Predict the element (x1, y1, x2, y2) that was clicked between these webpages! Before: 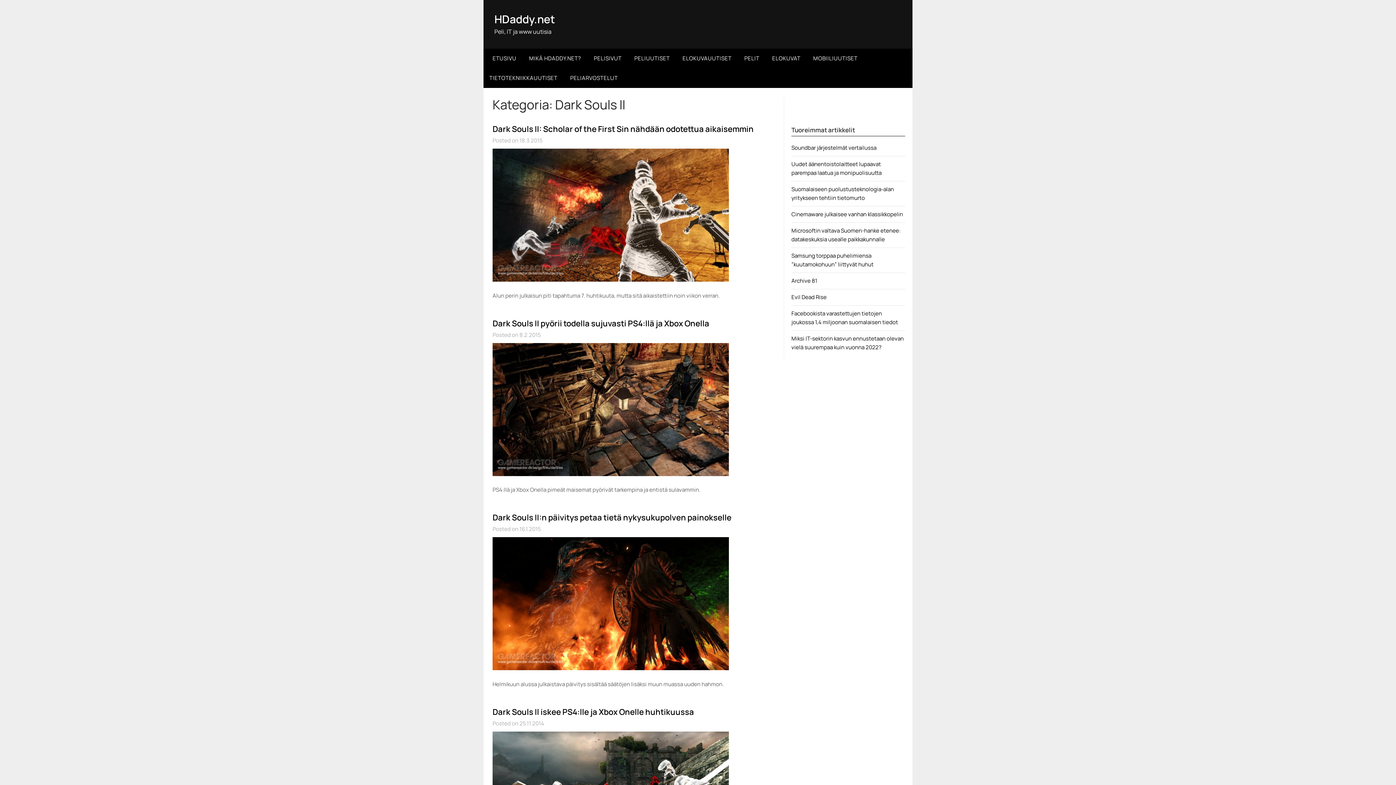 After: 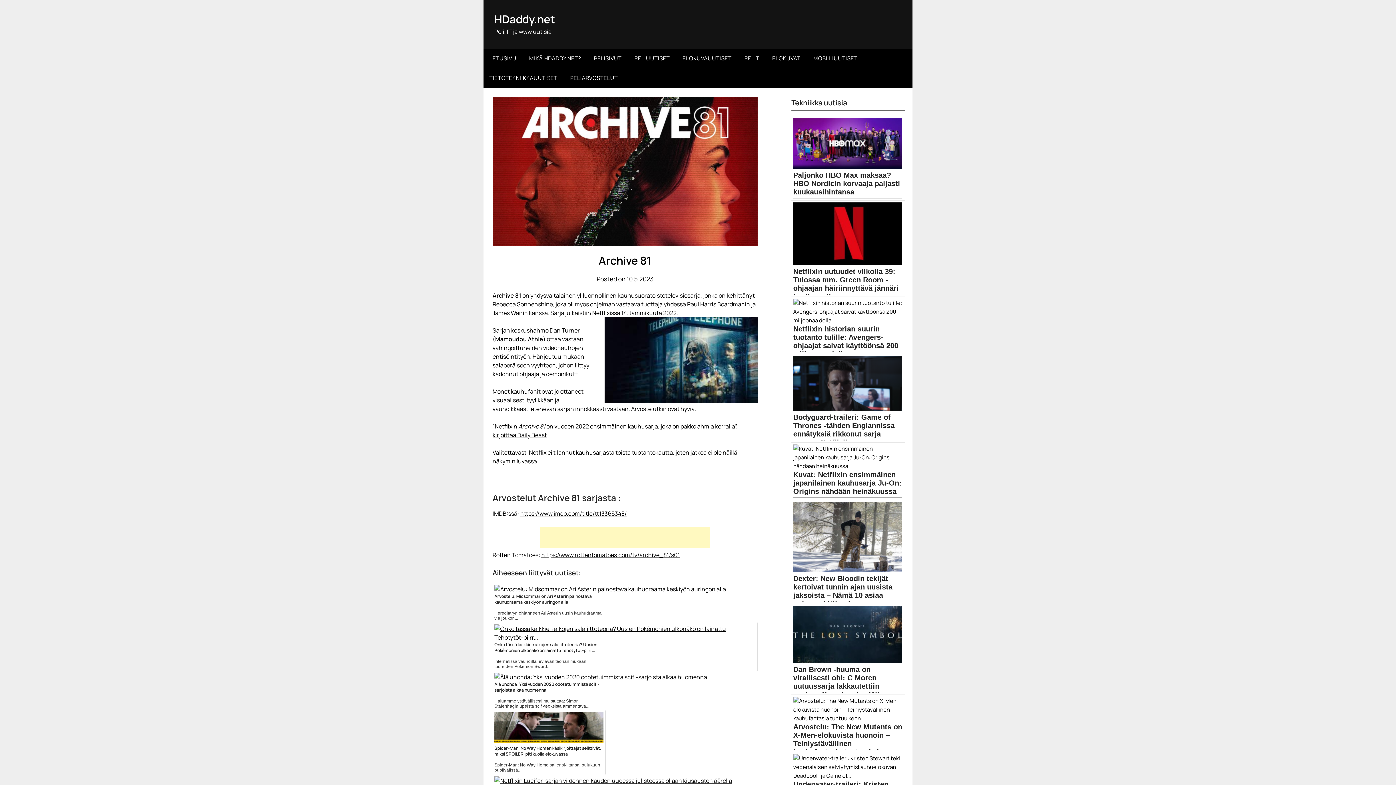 Action: bbox: (791, 277, 817, 284) label: Archive 81